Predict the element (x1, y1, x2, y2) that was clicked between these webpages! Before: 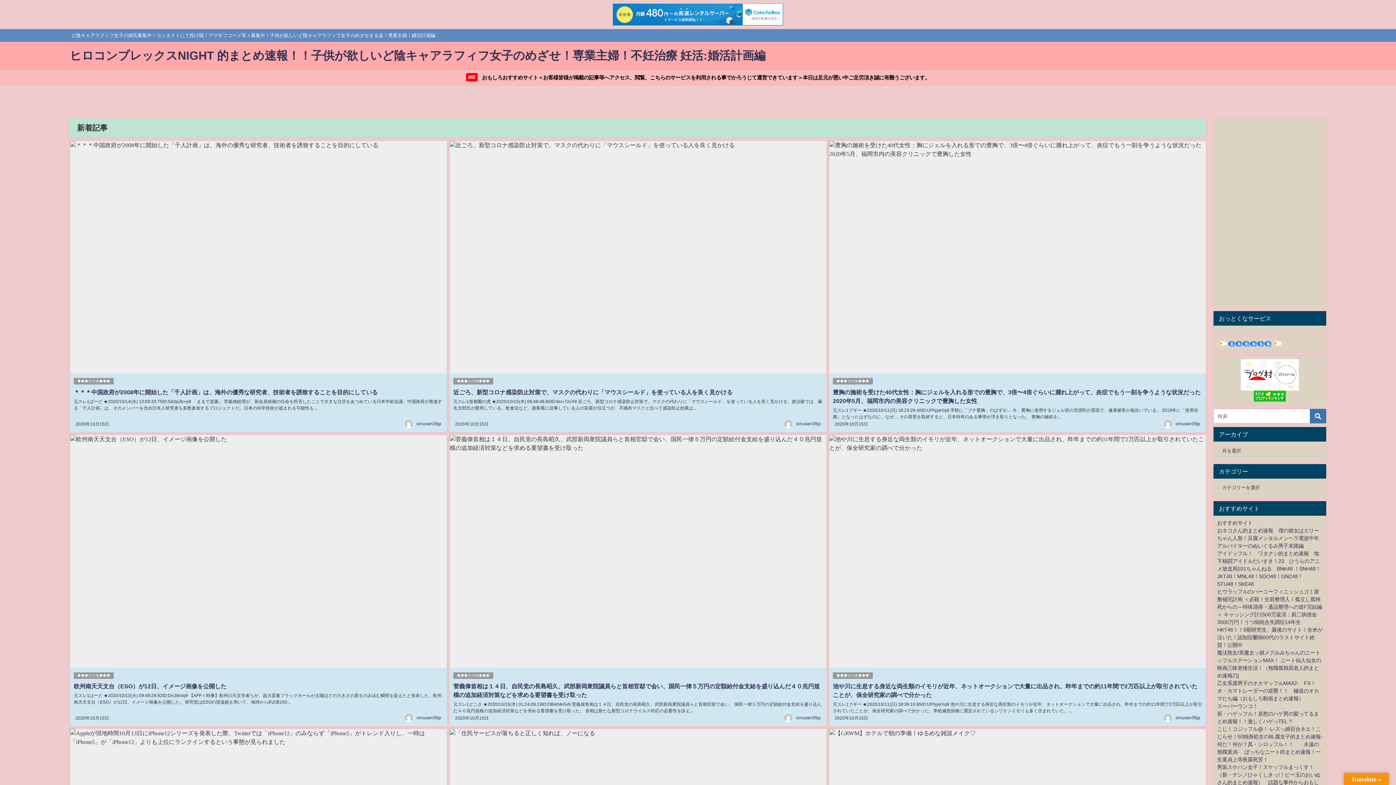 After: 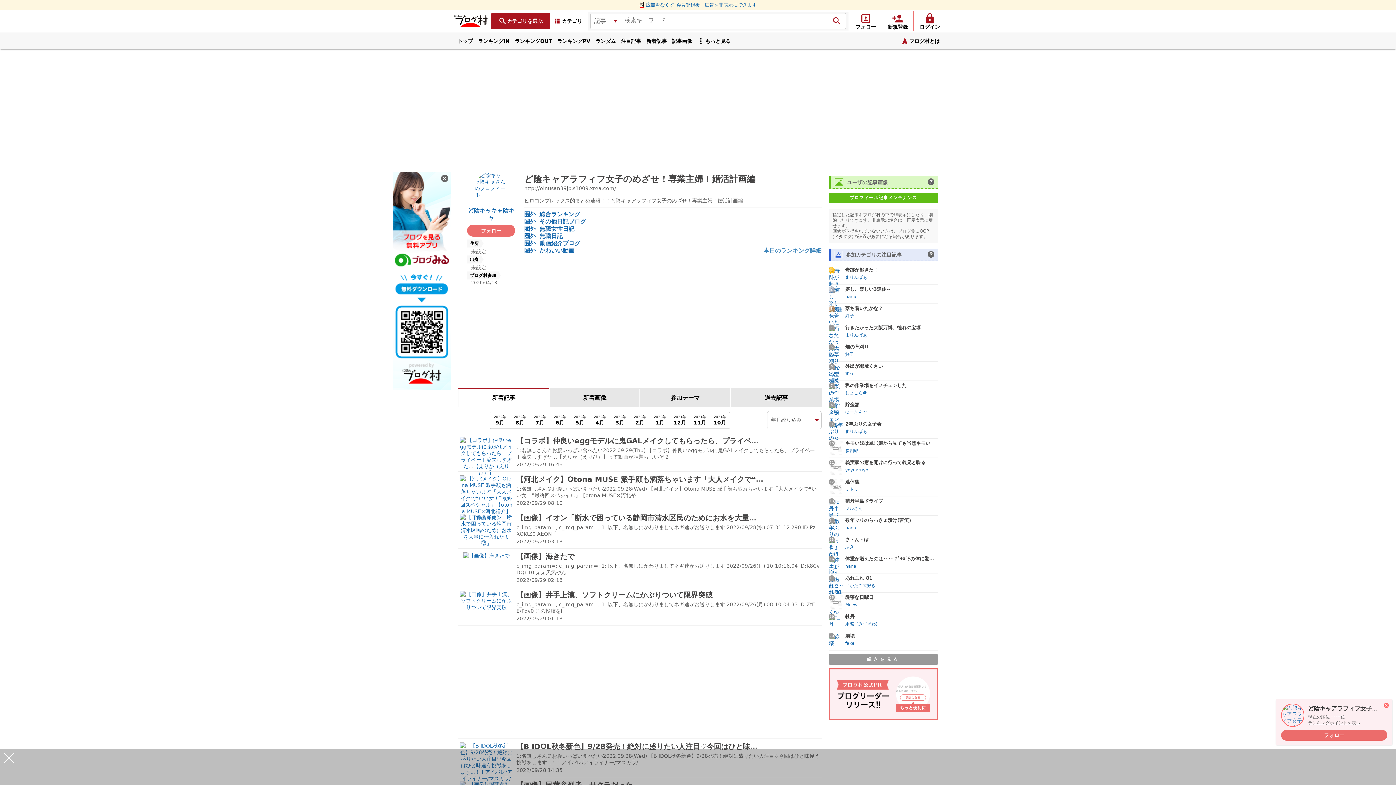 Action: bbox: (1217, 359, 1322, 390)